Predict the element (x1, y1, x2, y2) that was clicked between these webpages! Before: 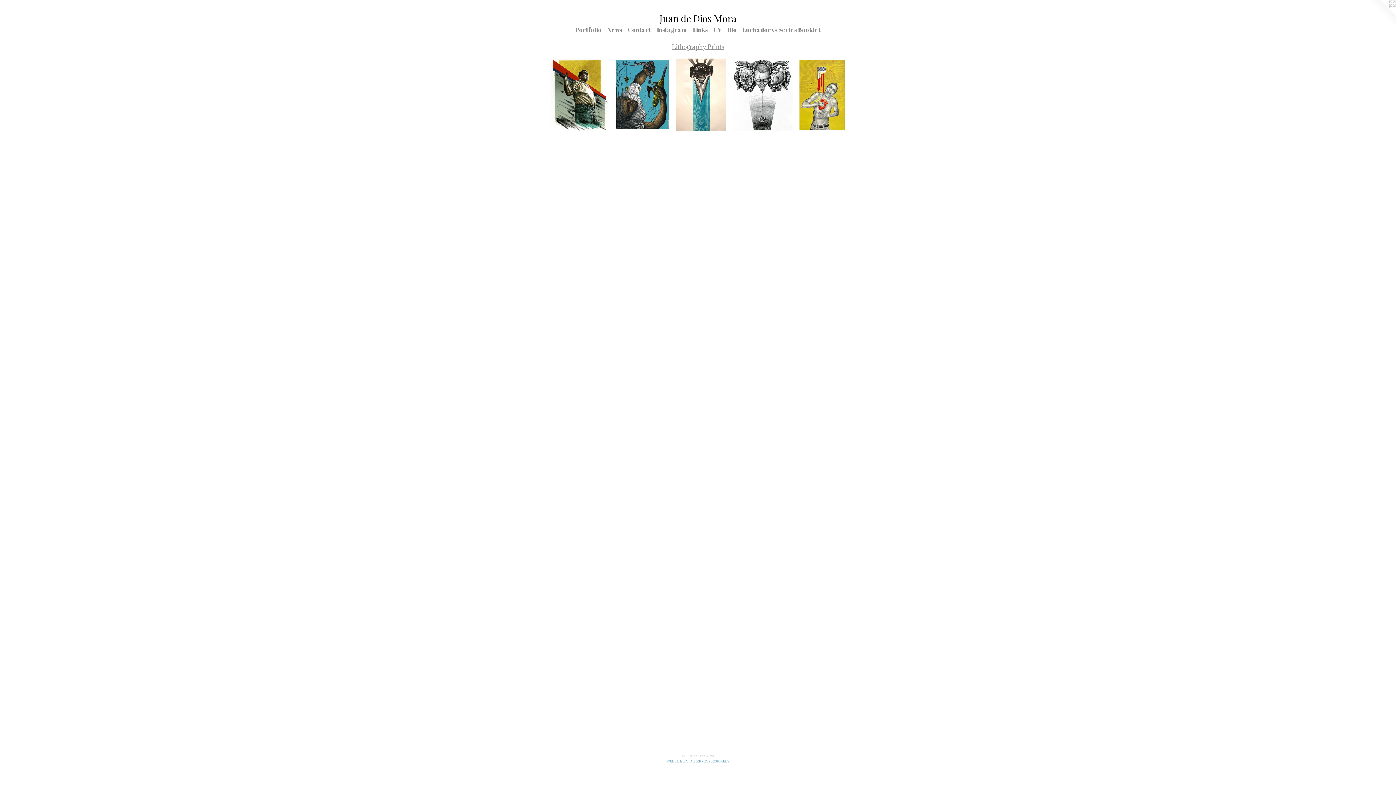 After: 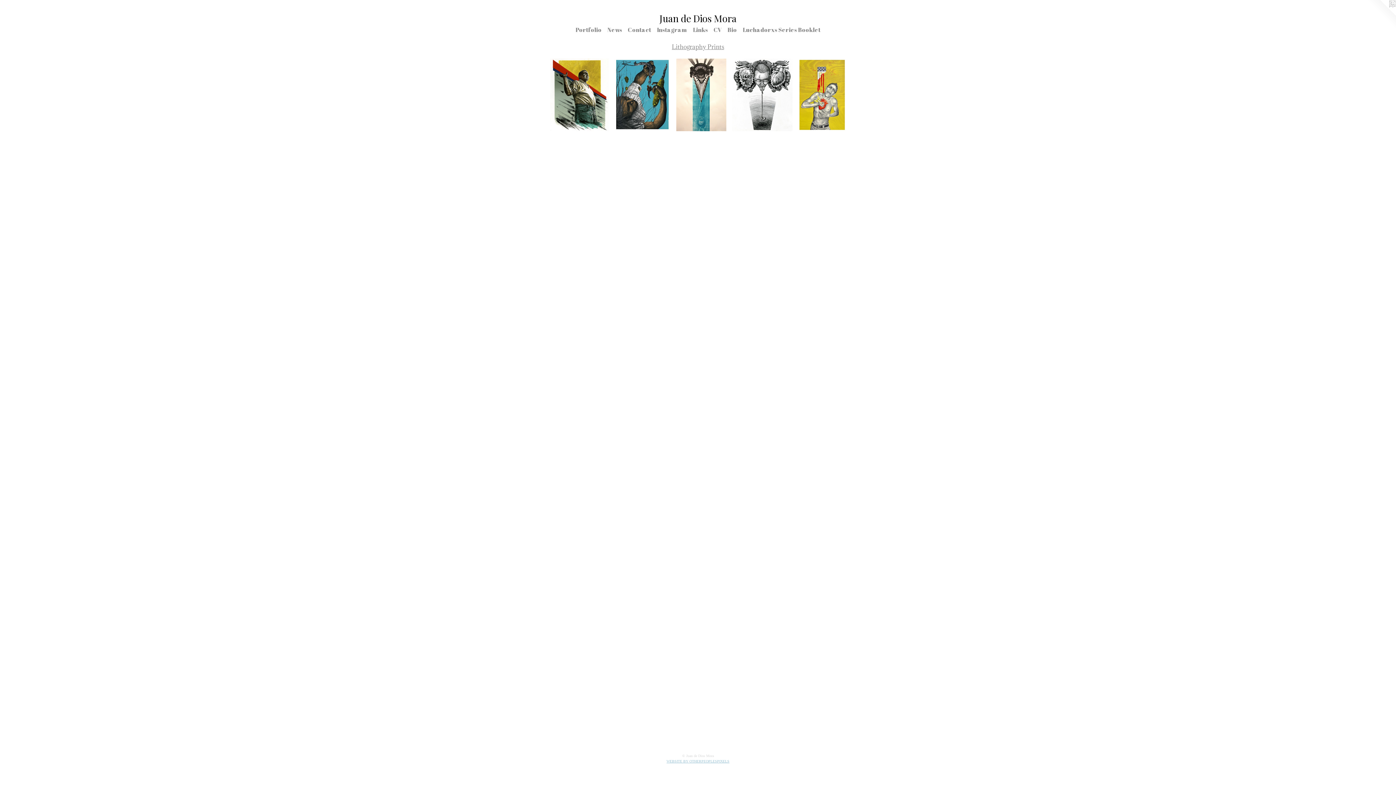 Action: label: WEBSITE BY OTHERPEOPLESPIXELS bbox: (666, 759, 729, 763)